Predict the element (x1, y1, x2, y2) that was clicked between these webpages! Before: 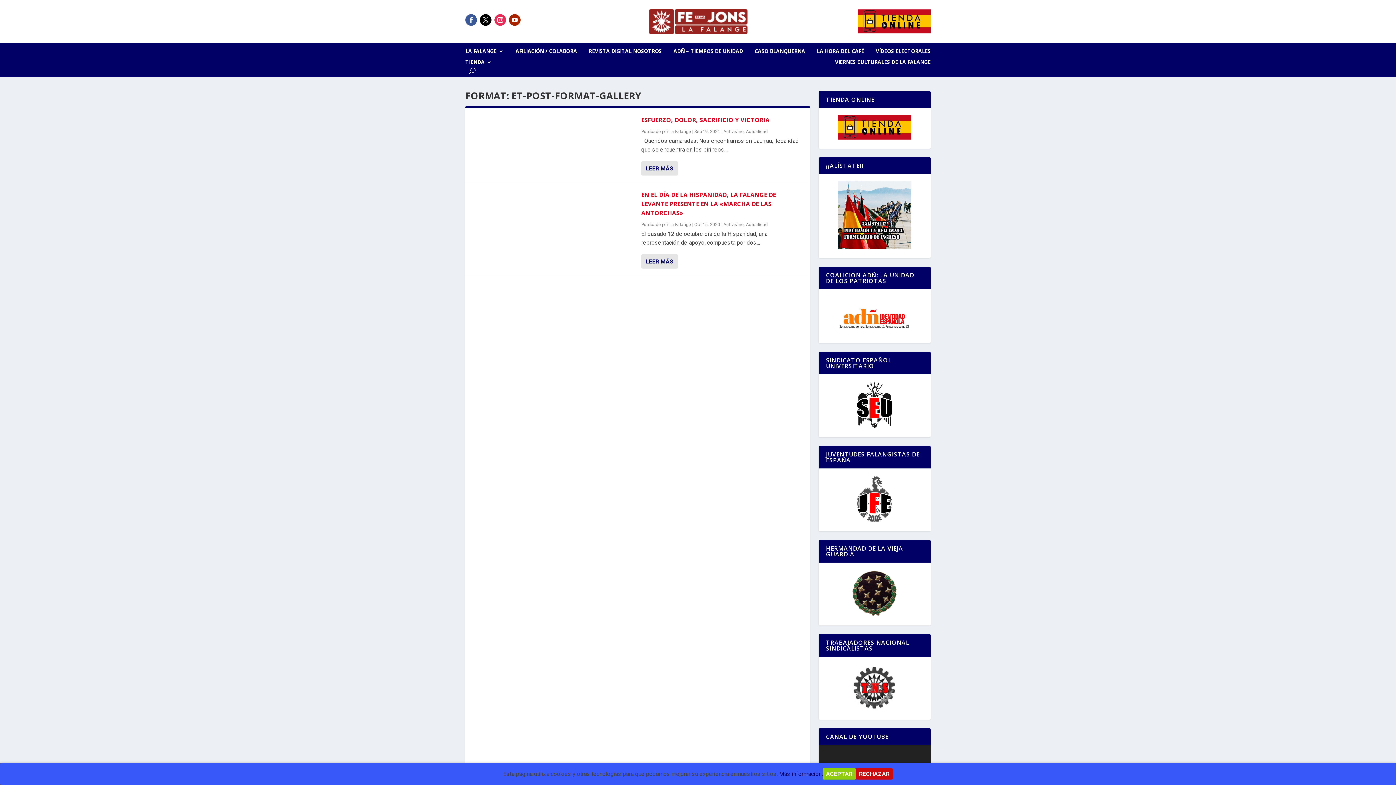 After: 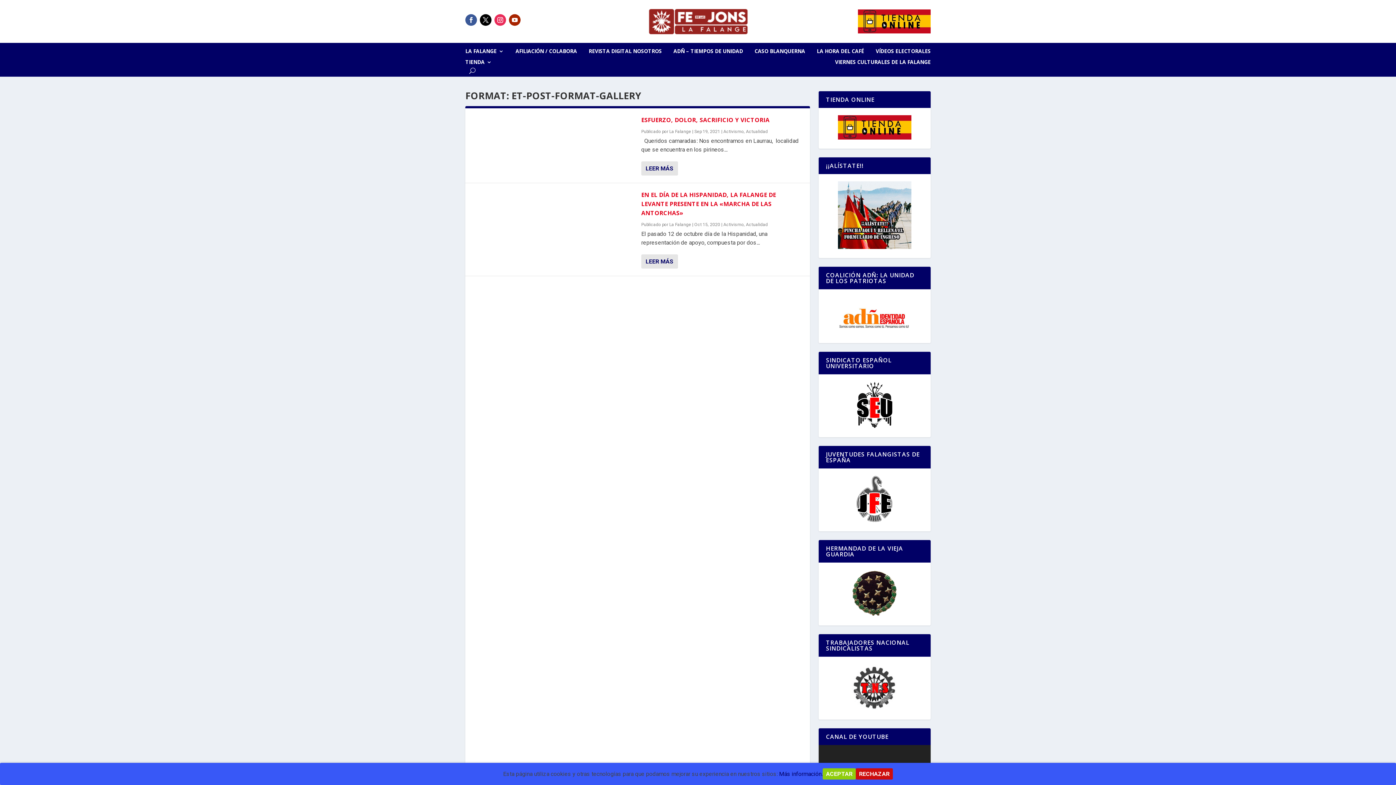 Action: bbox: (826, 296, 923, 336)